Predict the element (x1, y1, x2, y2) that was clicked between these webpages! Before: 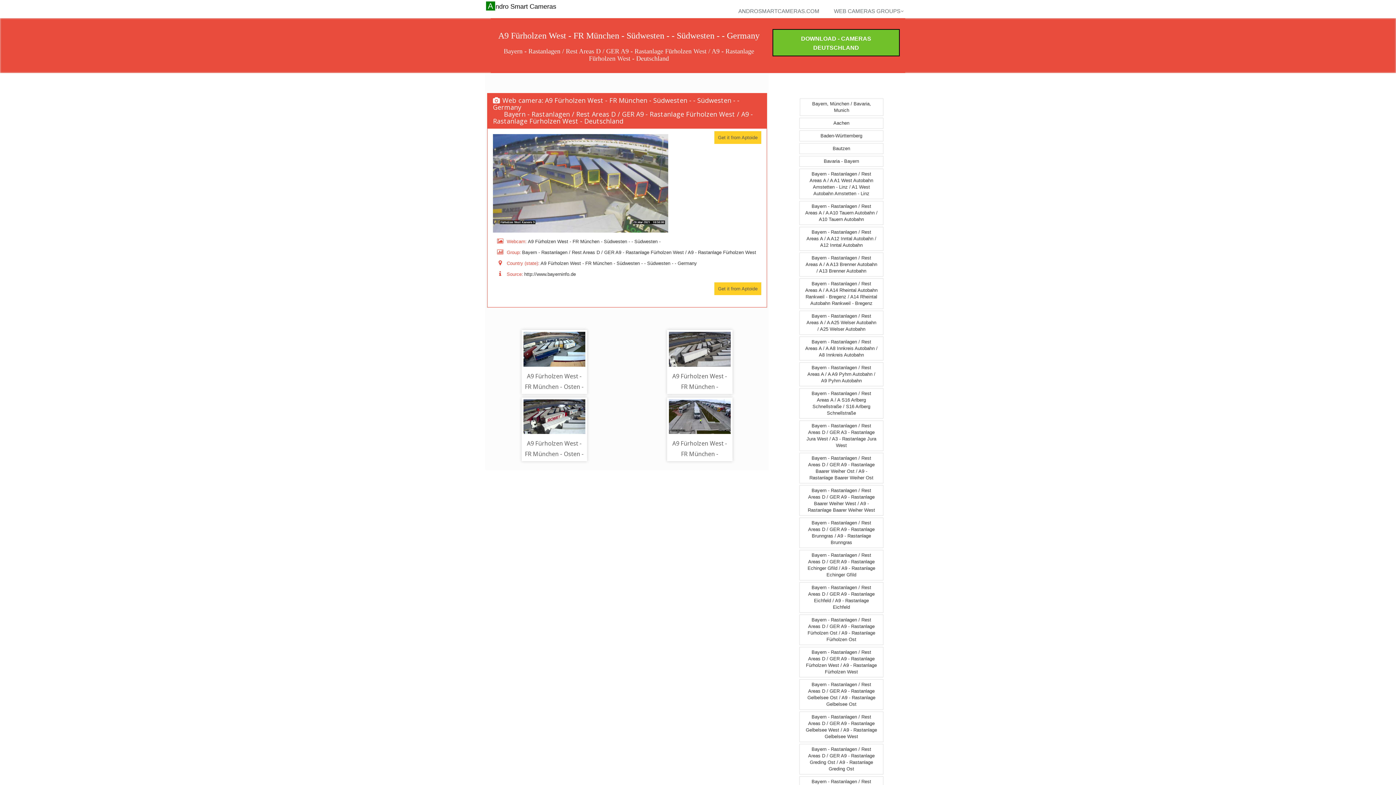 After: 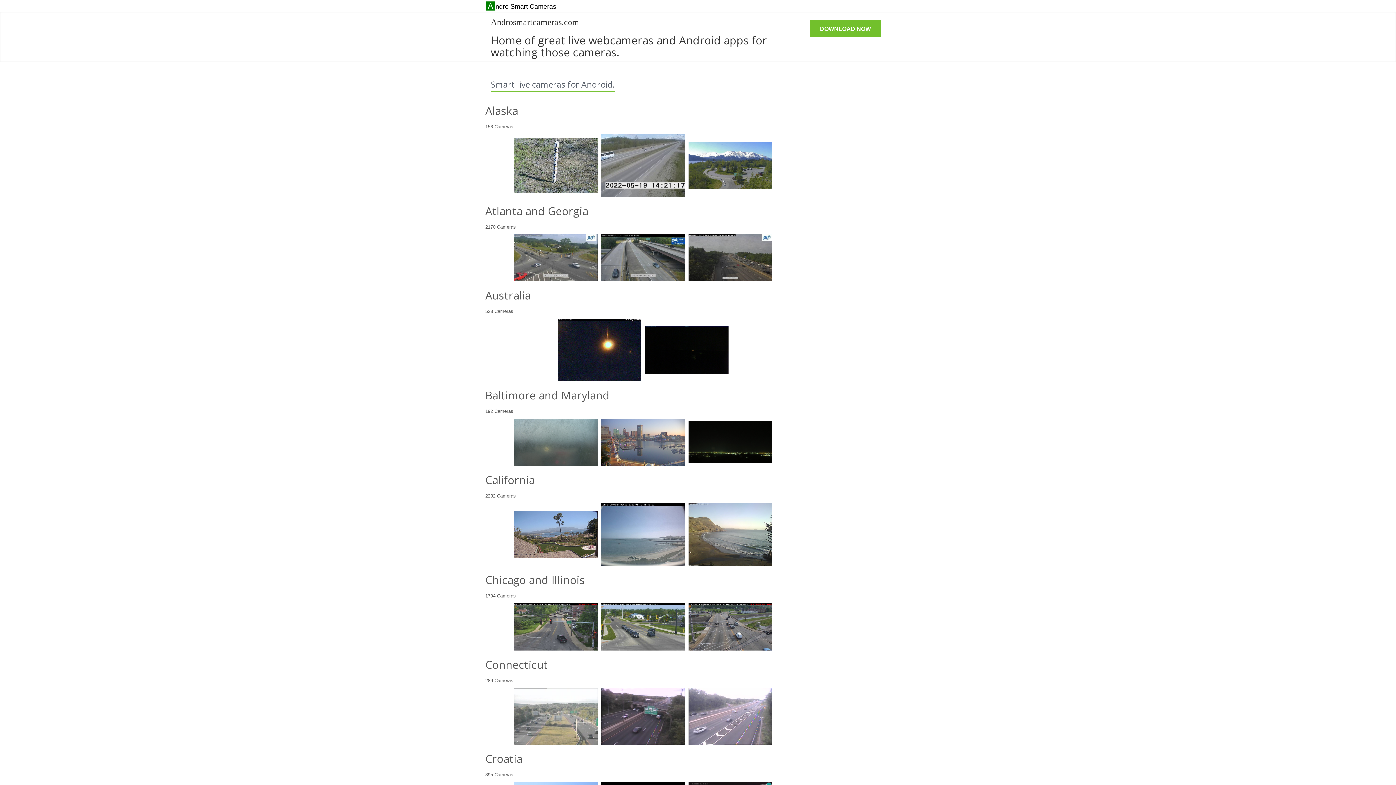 Action: bbox: (731, 4, 826, 18) label: ANDROSMARTCAMERAS.COM